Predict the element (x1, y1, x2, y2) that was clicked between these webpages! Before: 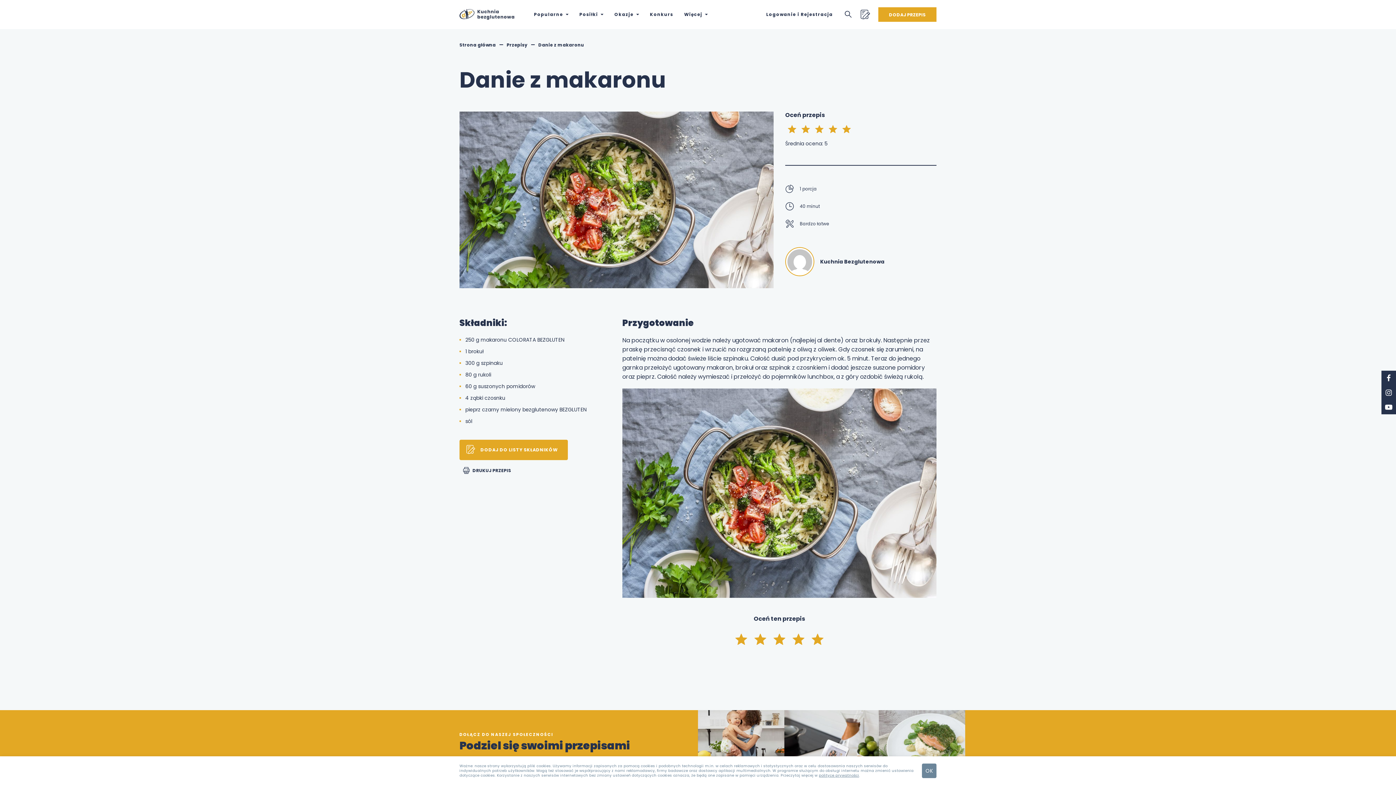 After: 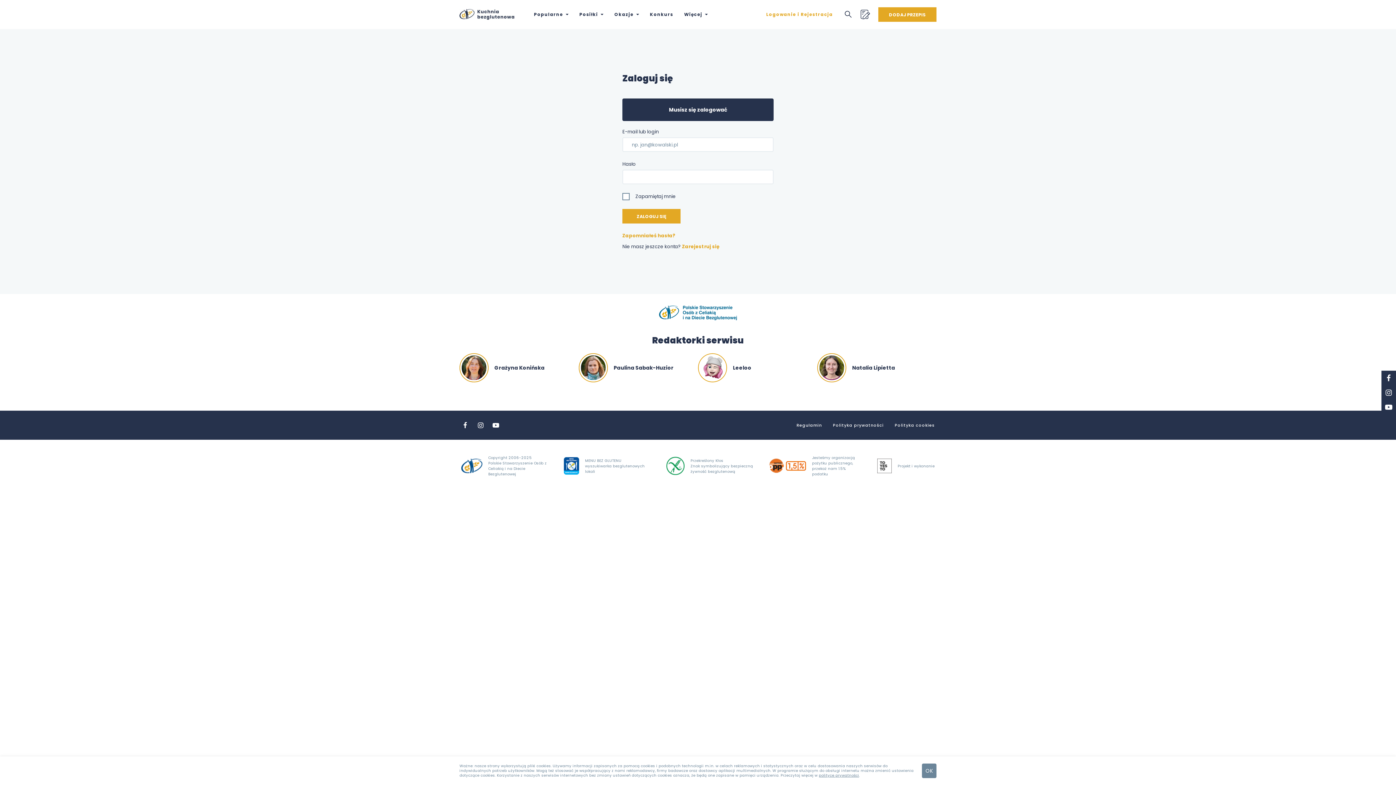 Action: bbox: (858, 7, 873, 21)